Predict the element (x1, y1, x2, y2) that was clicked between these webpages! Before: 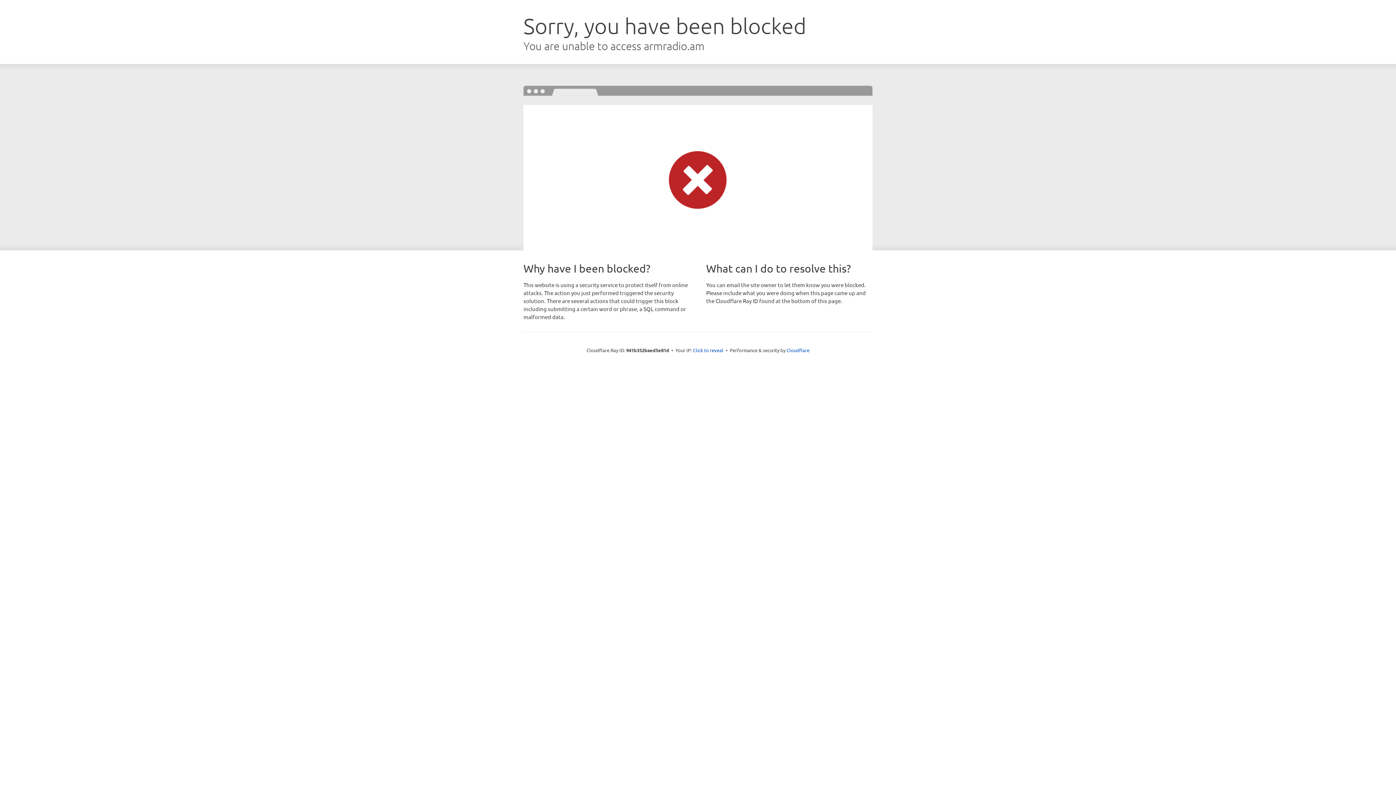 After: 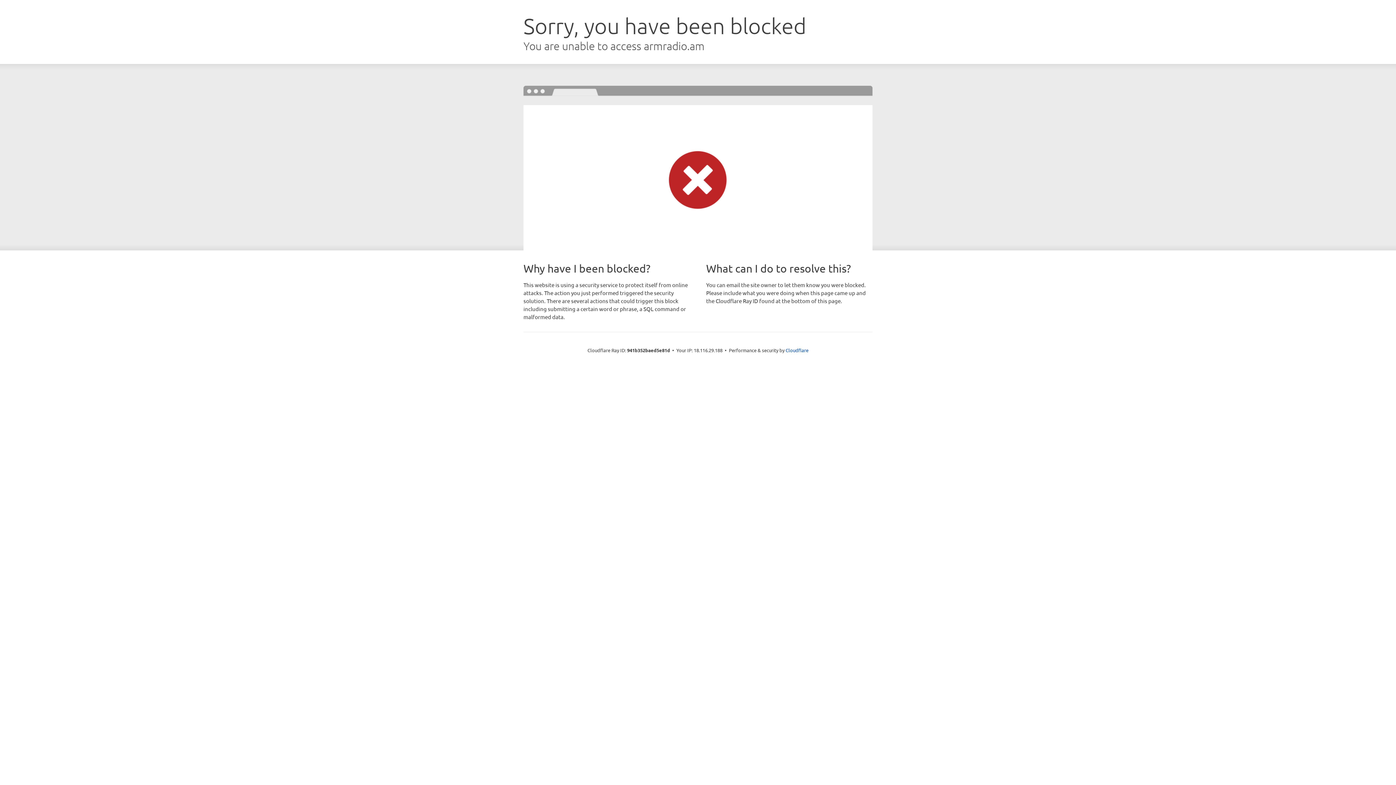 Action: label: Click to reveal bbox: (693, 346, 723, 353)